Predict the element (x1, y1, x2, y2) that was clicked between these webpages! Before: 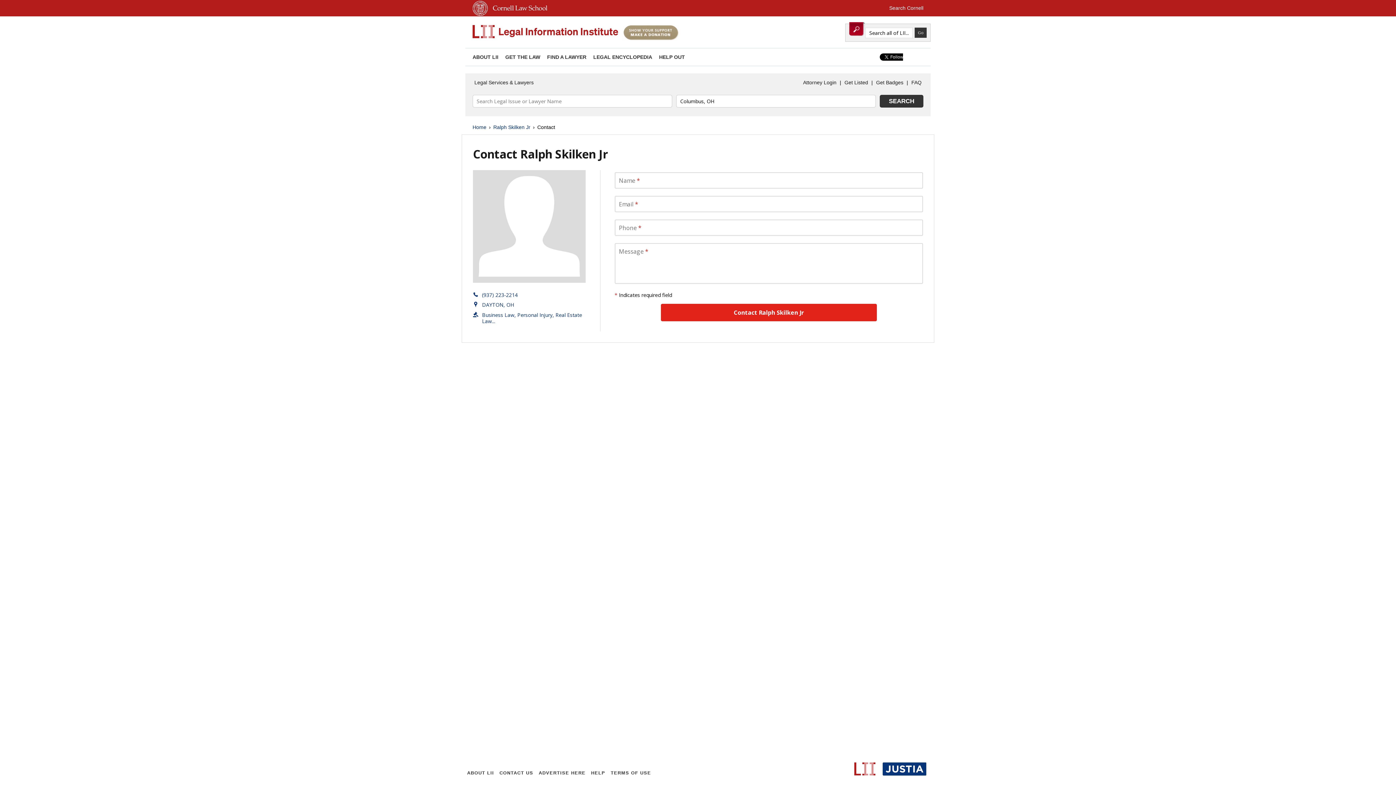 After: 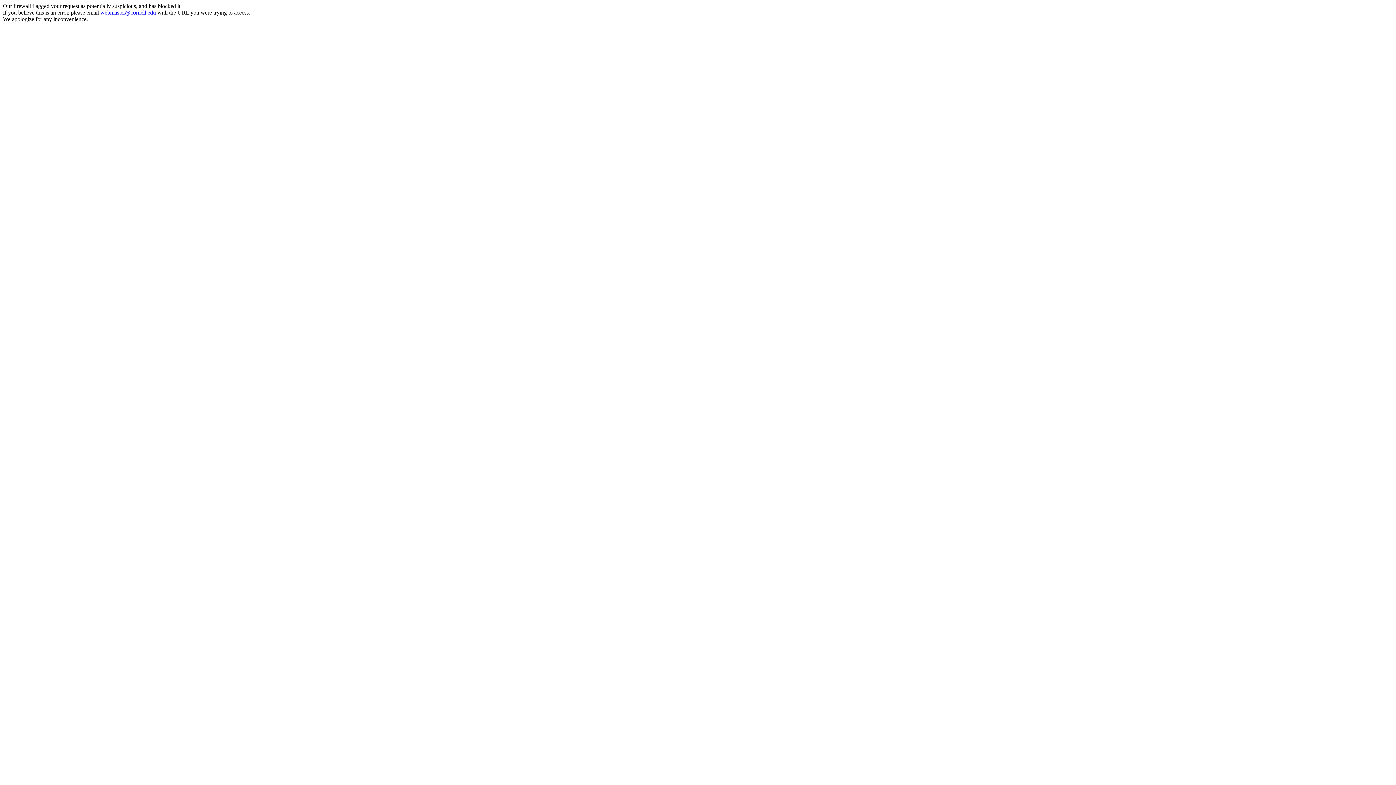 Action: label: Search Cornell bbox: (889, 5, 923, 10)